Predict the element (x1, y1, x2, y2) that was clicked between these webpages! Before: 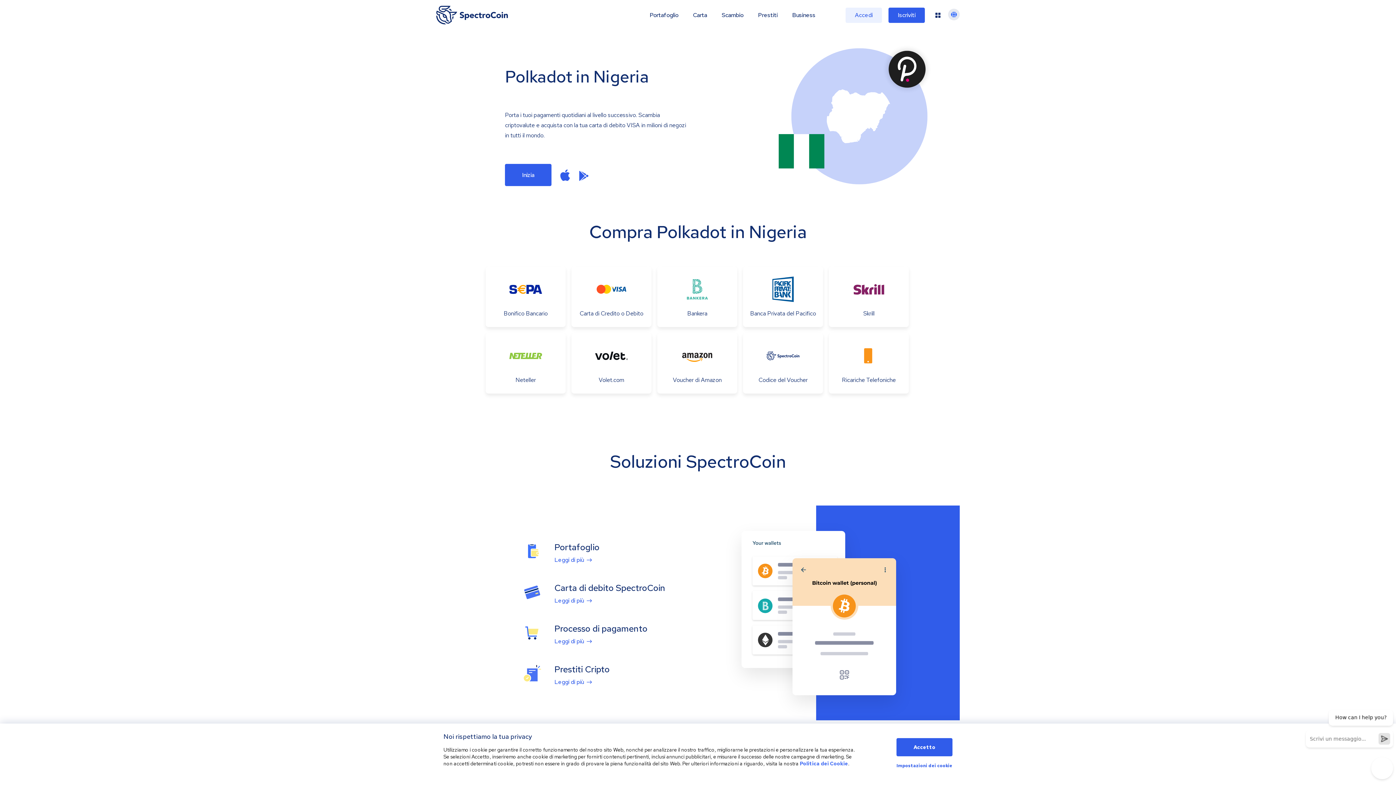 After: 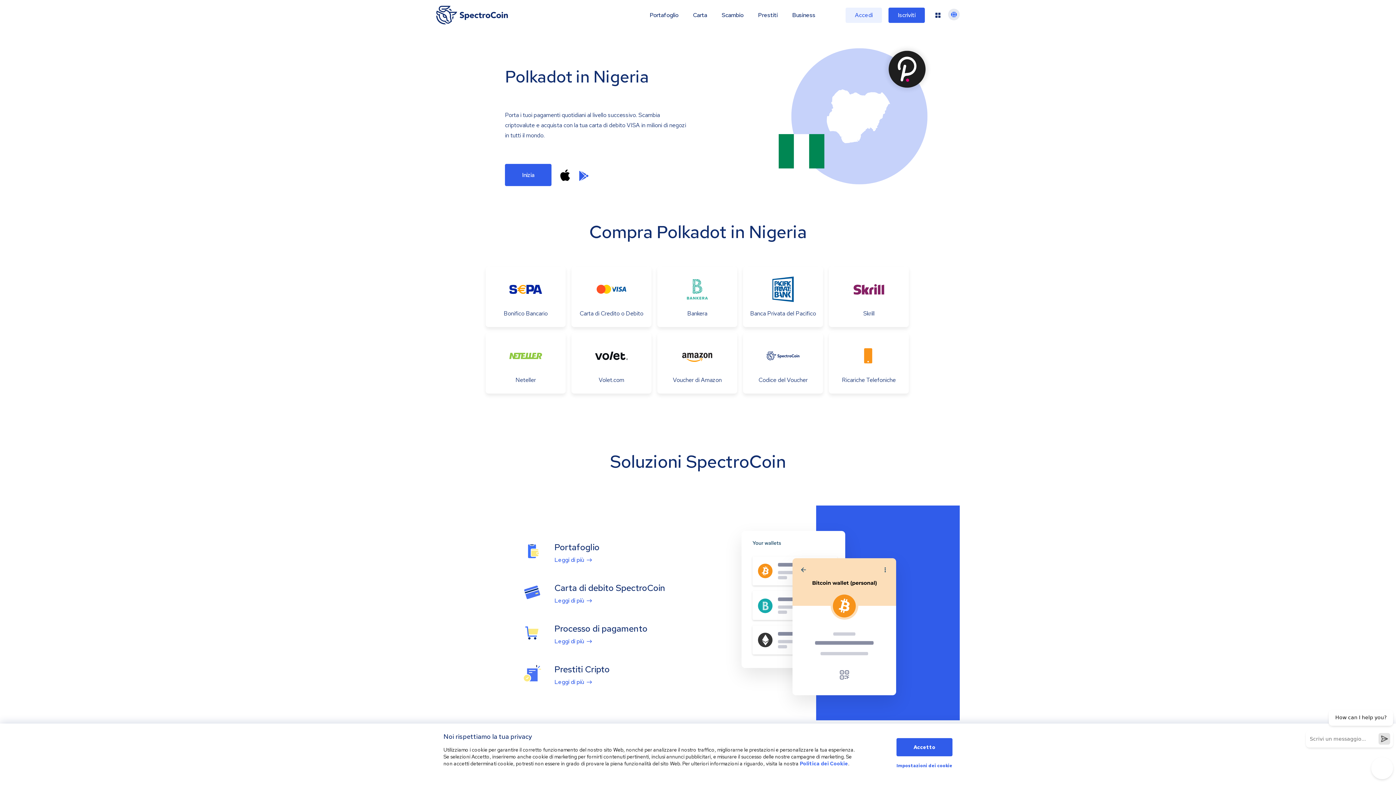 Action: bbox: (560, 168, 570, 181)